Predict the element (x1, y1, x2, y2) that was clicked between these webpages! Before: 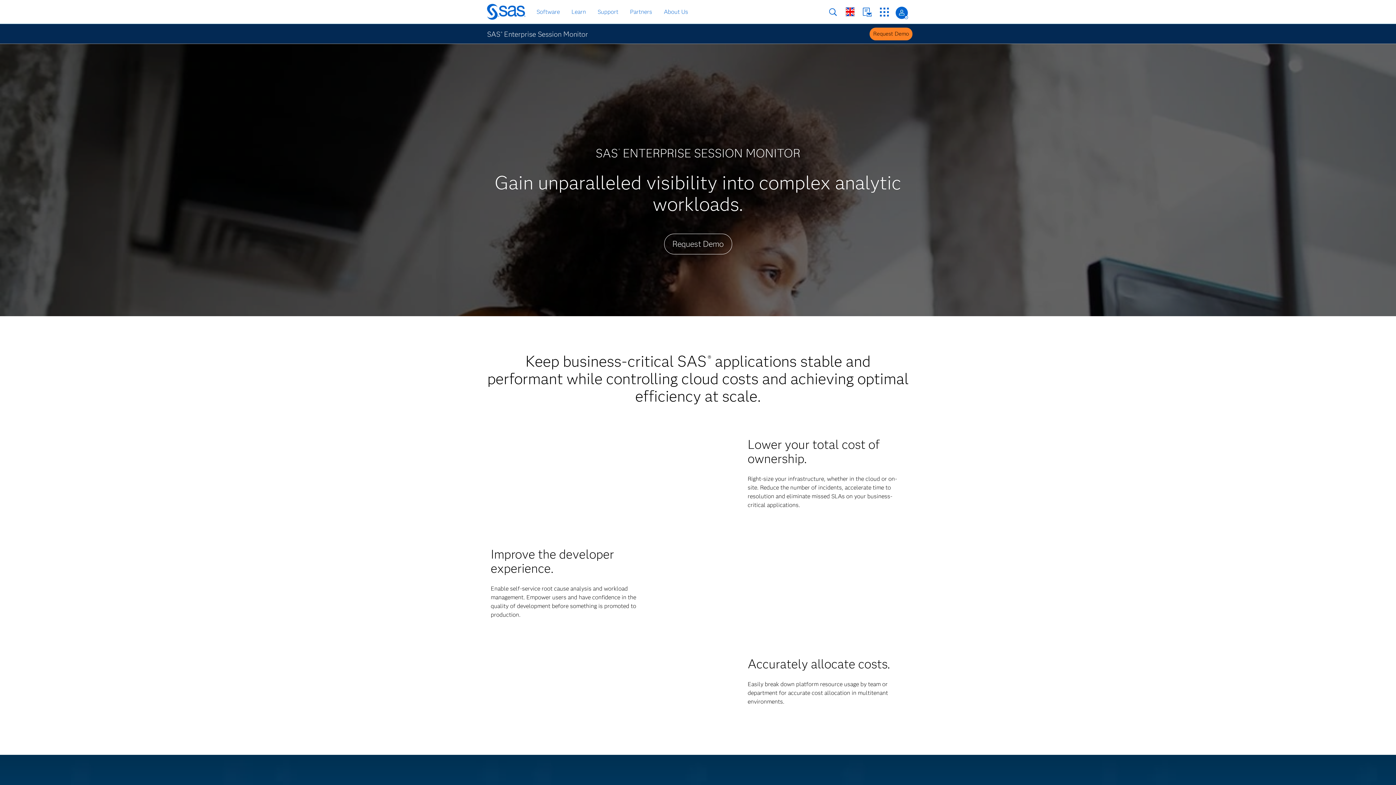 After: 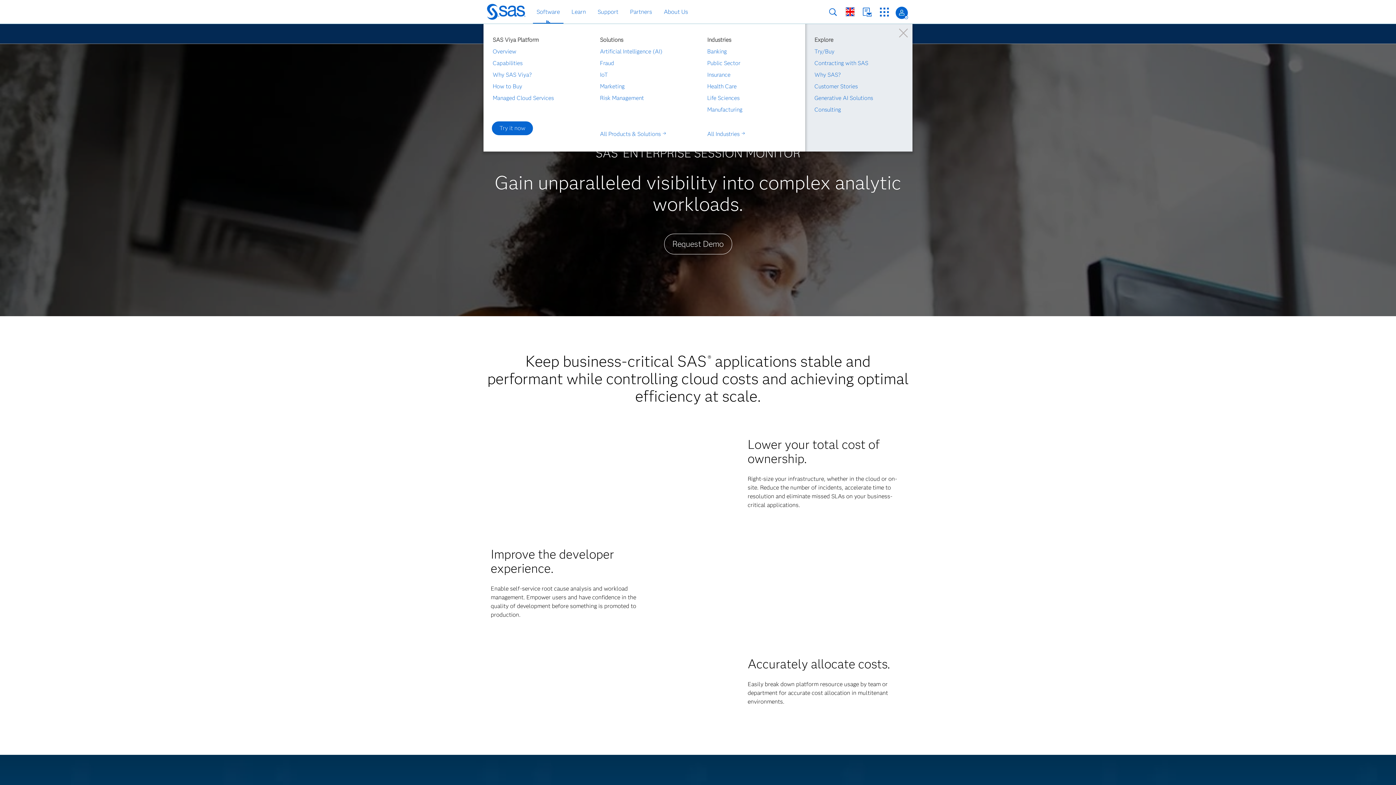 Action: label: Software bbox: (534, 6, 562, 17)